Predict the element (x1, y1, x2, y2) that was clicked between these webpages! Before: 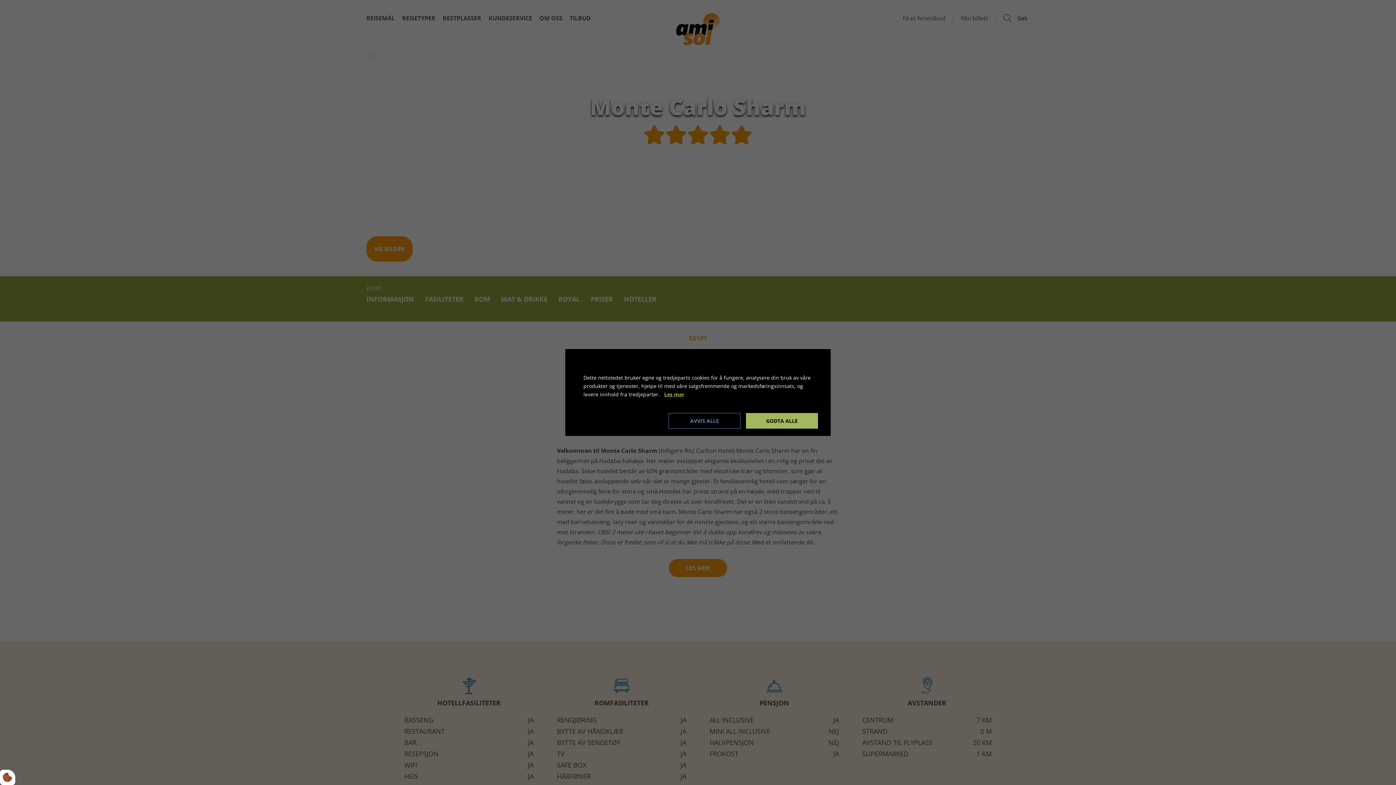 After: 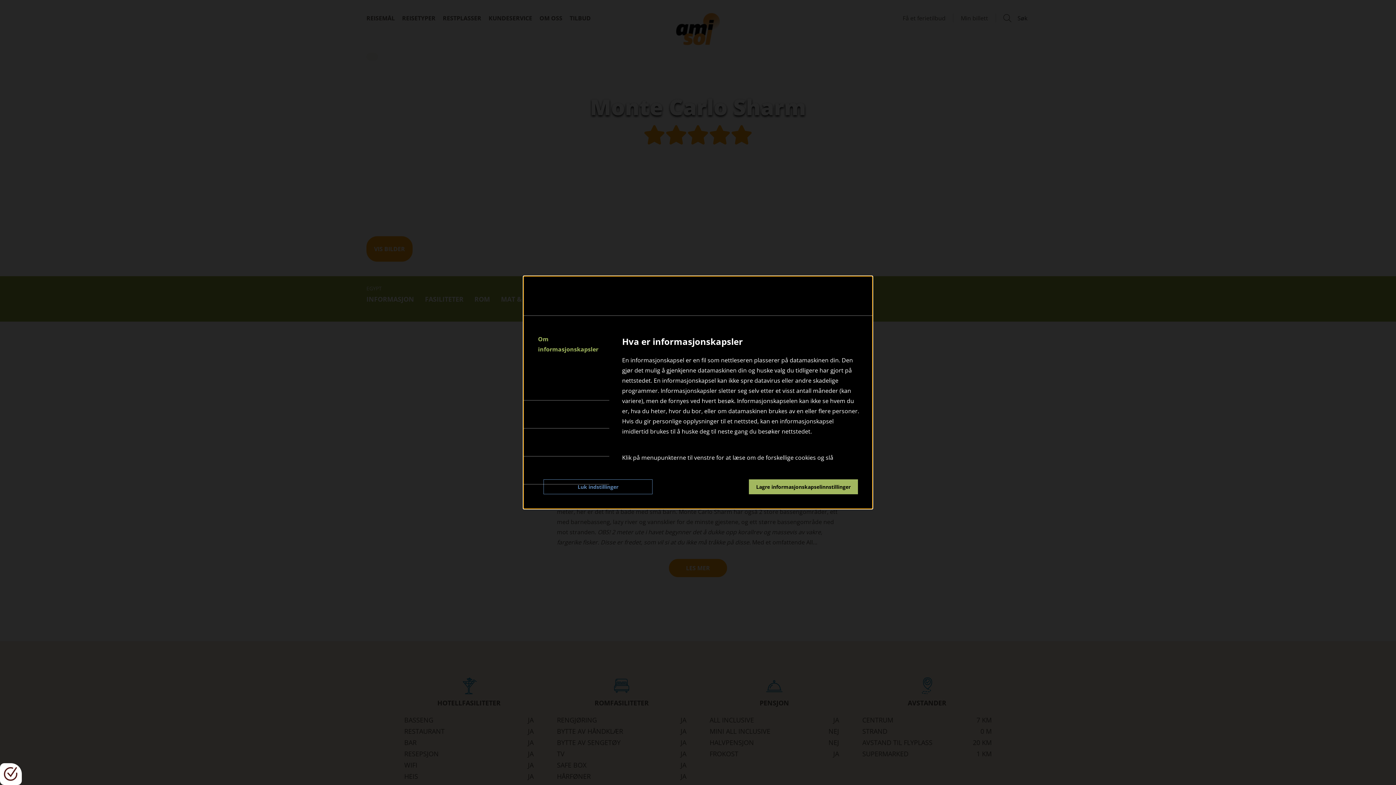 Action: bbox: (0, 770, 15, 785)